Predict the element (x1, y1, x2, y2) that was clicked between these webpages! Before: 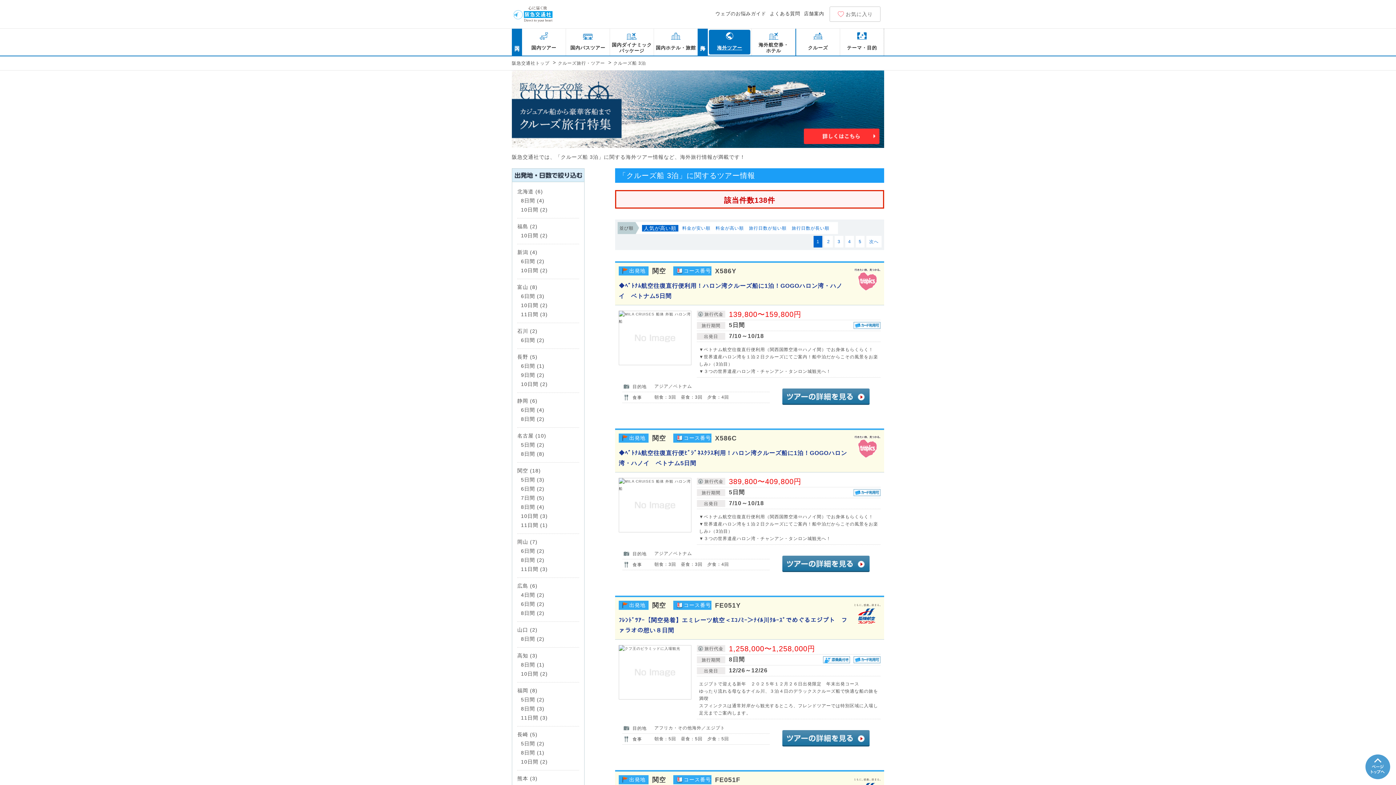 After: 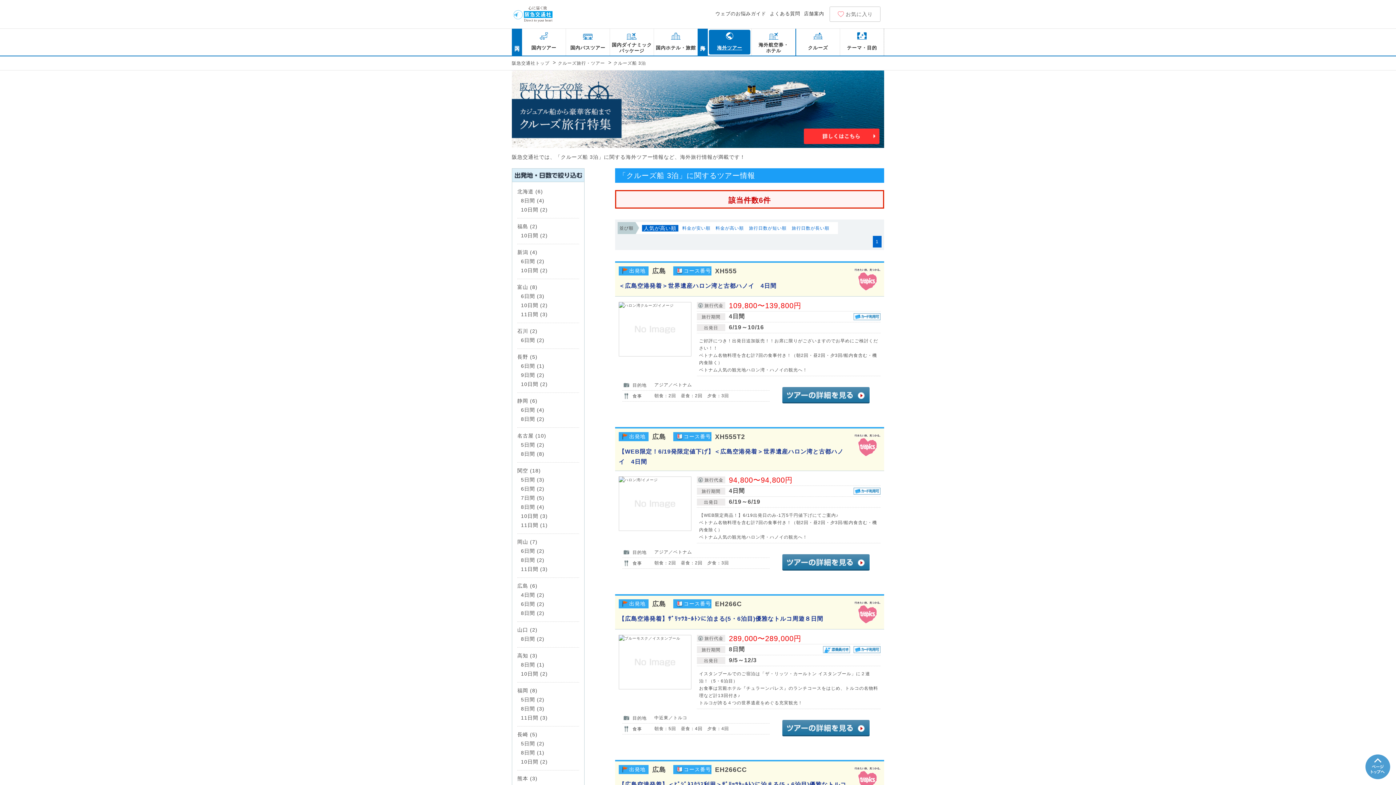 Action: bbox: (517, 583, 537, 589) label: 広島 (6)